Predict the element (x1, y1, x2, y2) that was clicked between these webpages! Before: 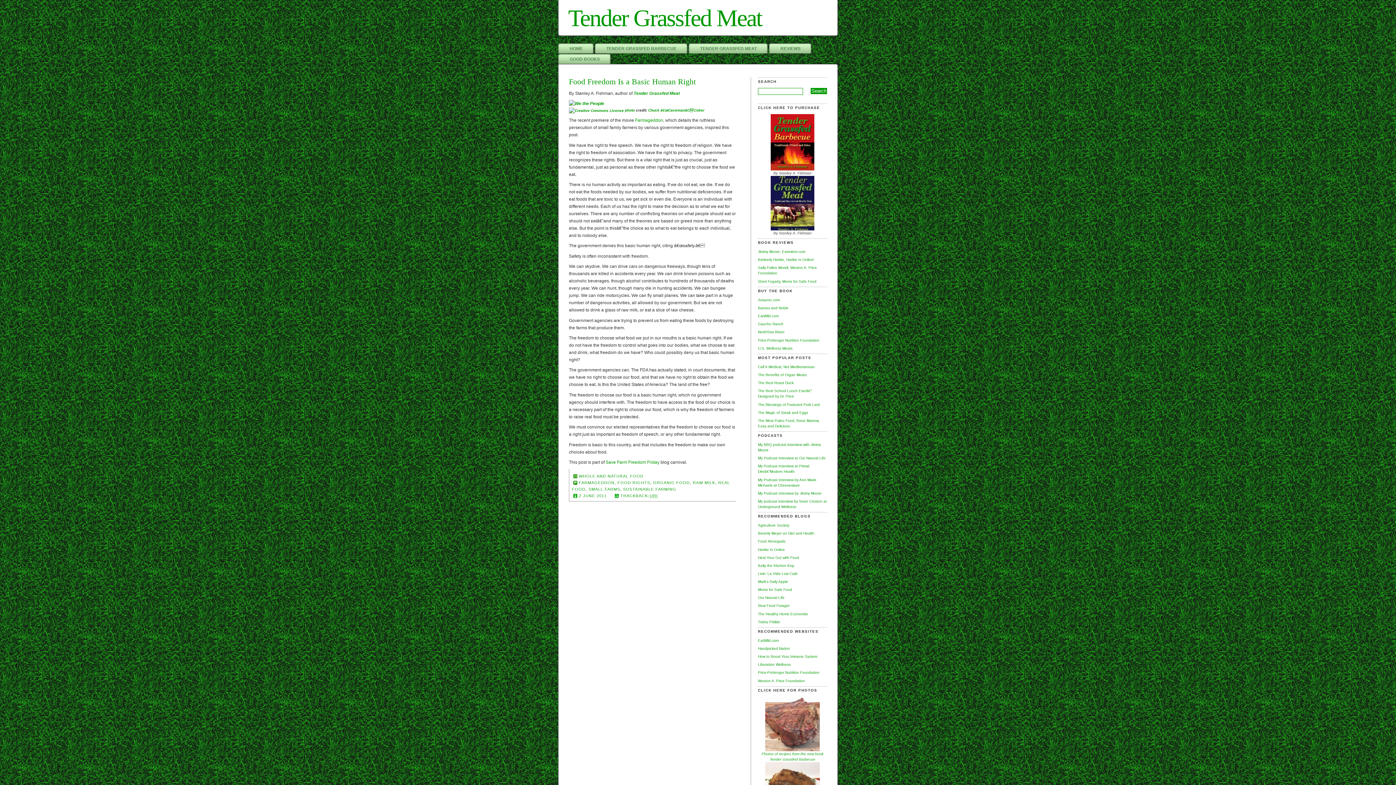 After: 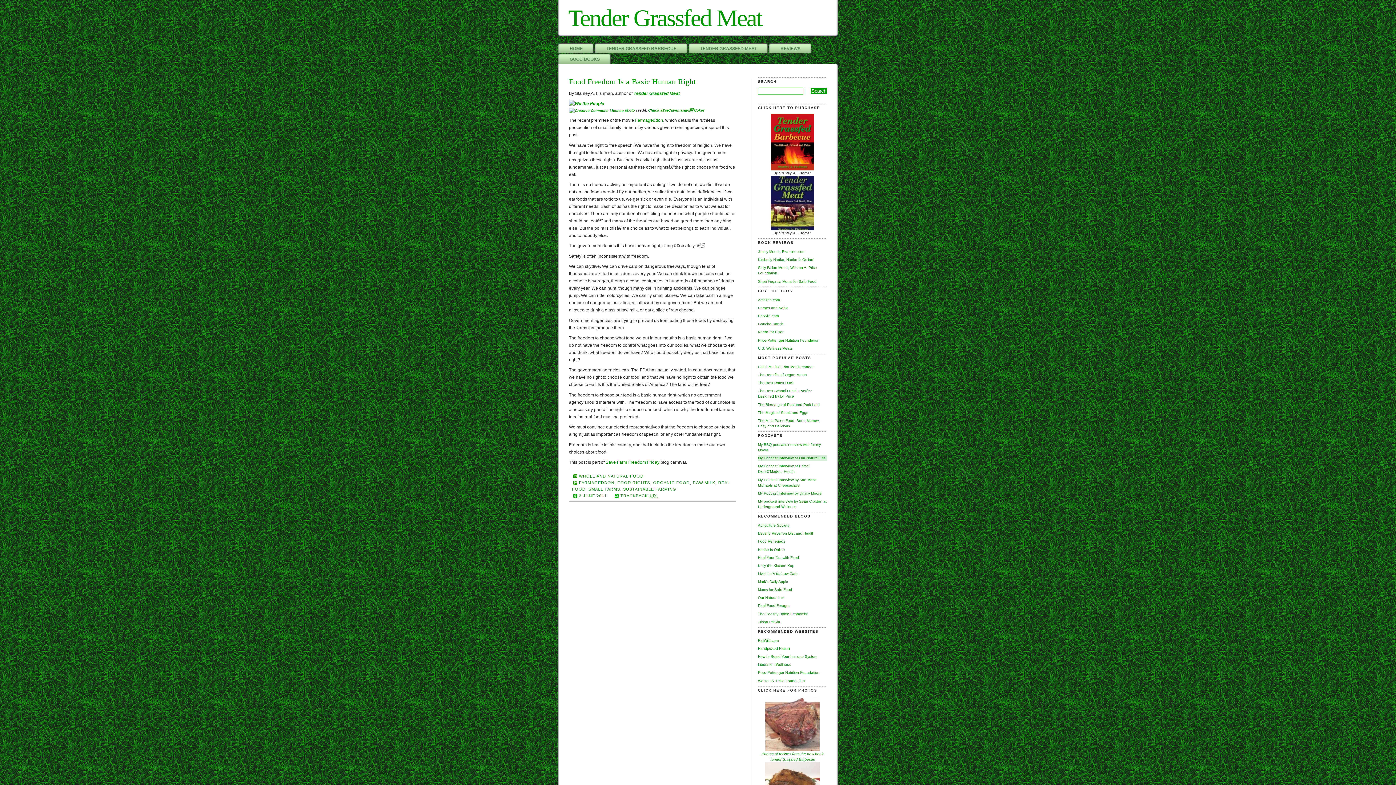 Action: label: My Podcast Interview at Our Natural Life bbox: (758, 455, 827, 461)